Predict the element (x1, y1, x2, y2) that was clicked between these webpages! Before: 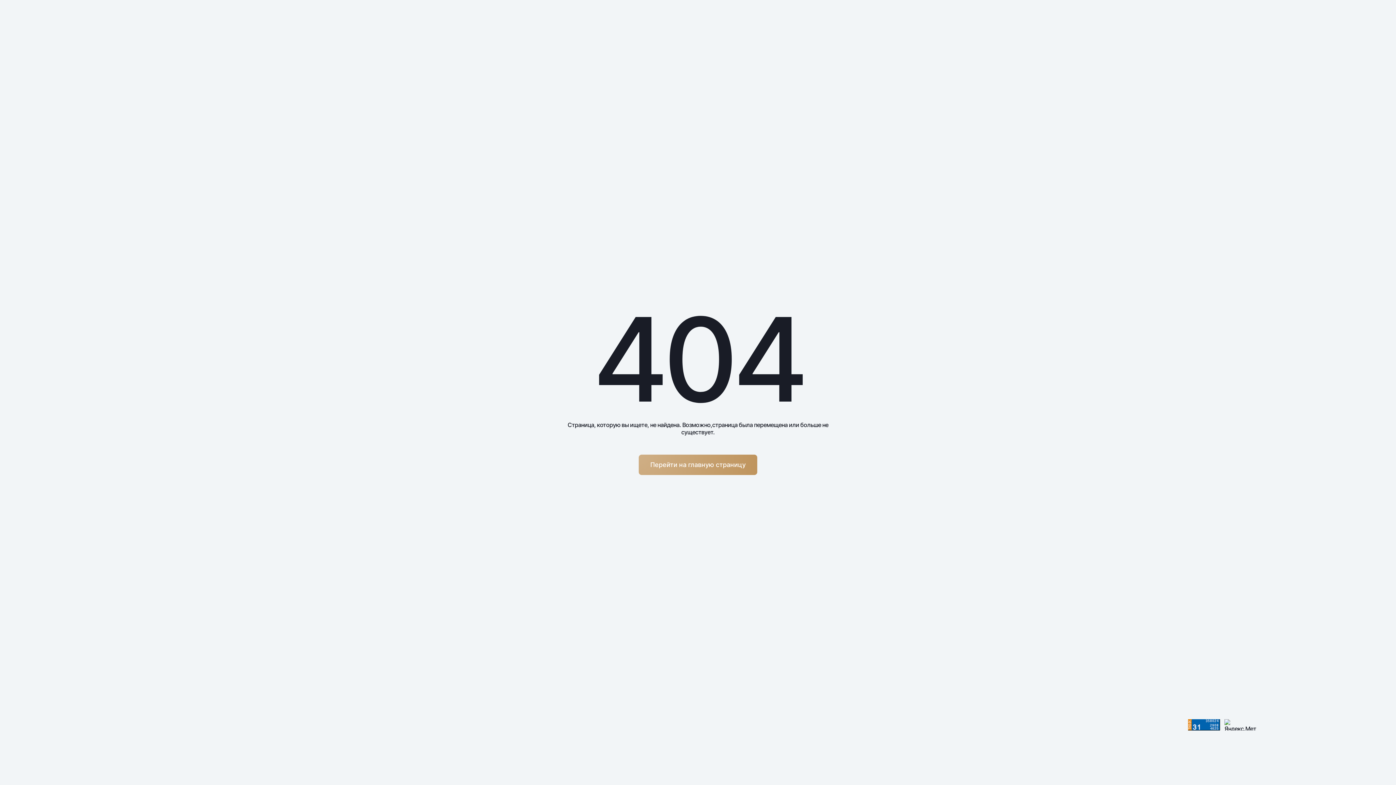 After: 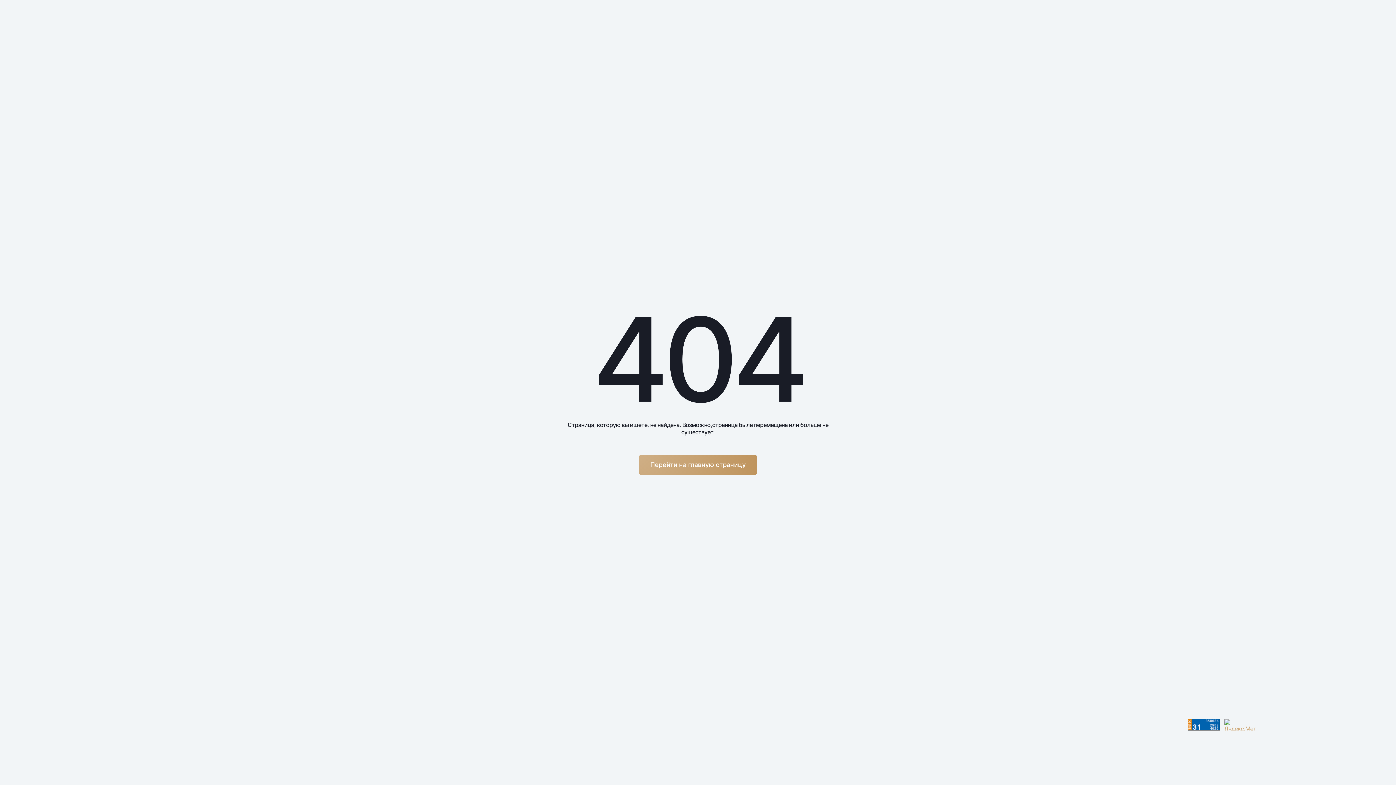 Action: bbox: (1224, 719, 1256, 730)